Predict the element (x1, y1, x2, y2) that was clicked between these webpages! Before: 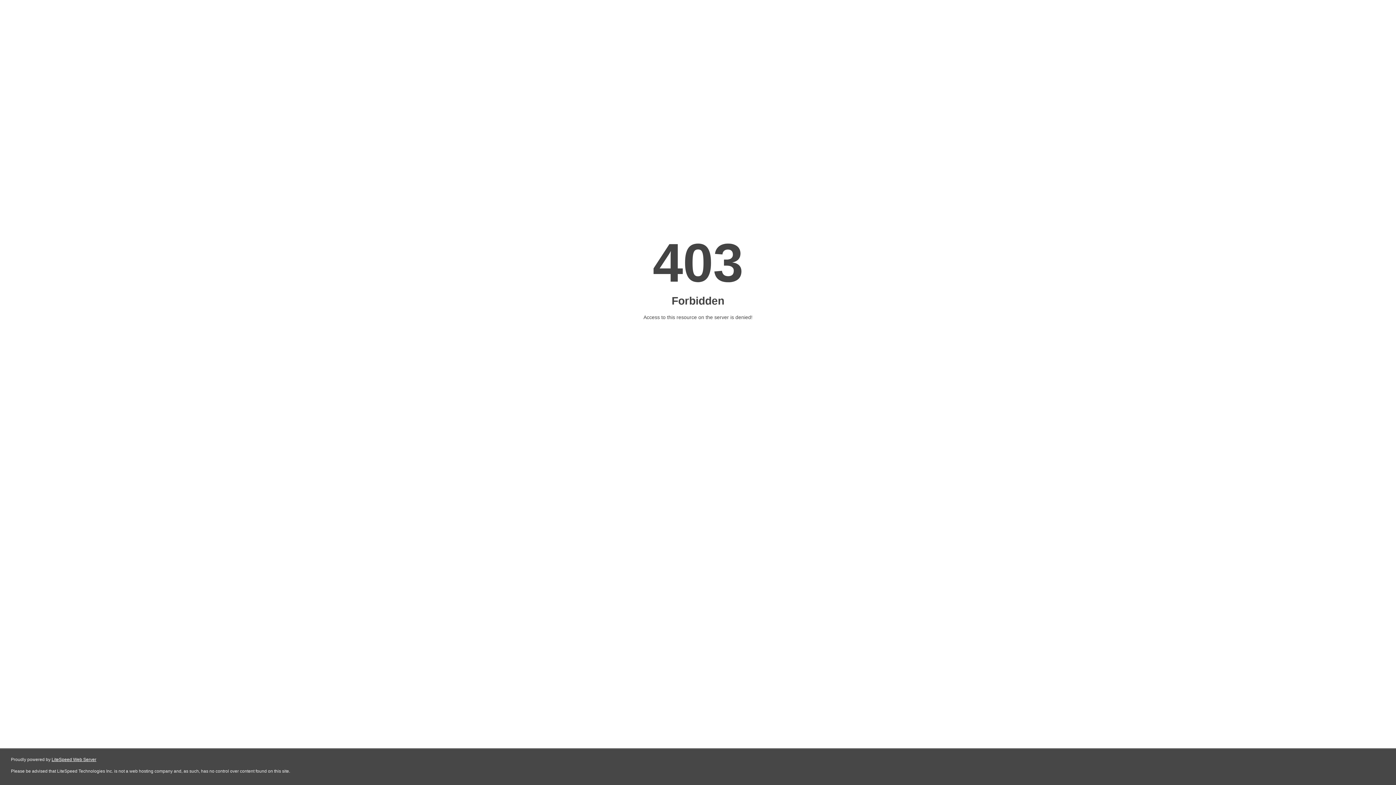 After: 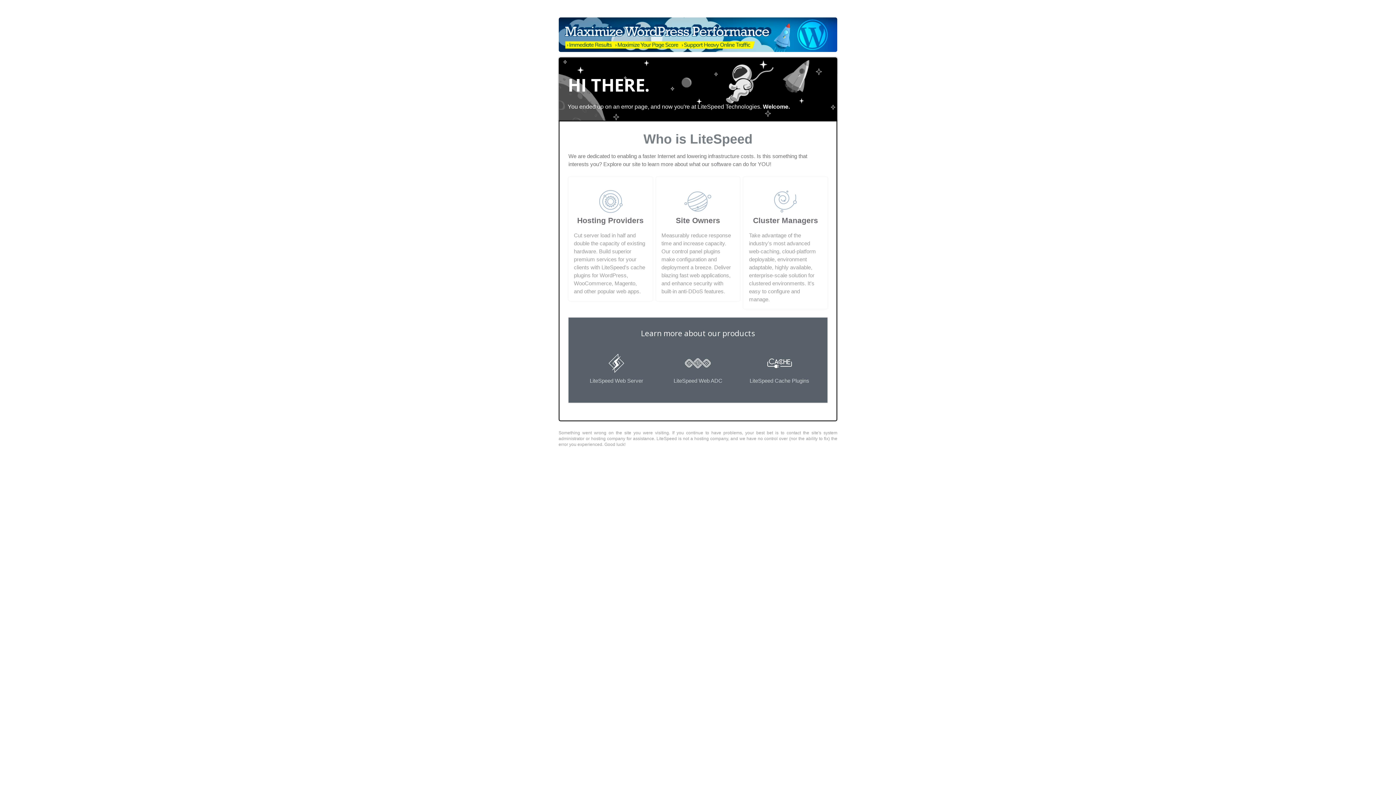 Action: label: LiteSpeed Web Server bbox: (51, 757, 96, 762)